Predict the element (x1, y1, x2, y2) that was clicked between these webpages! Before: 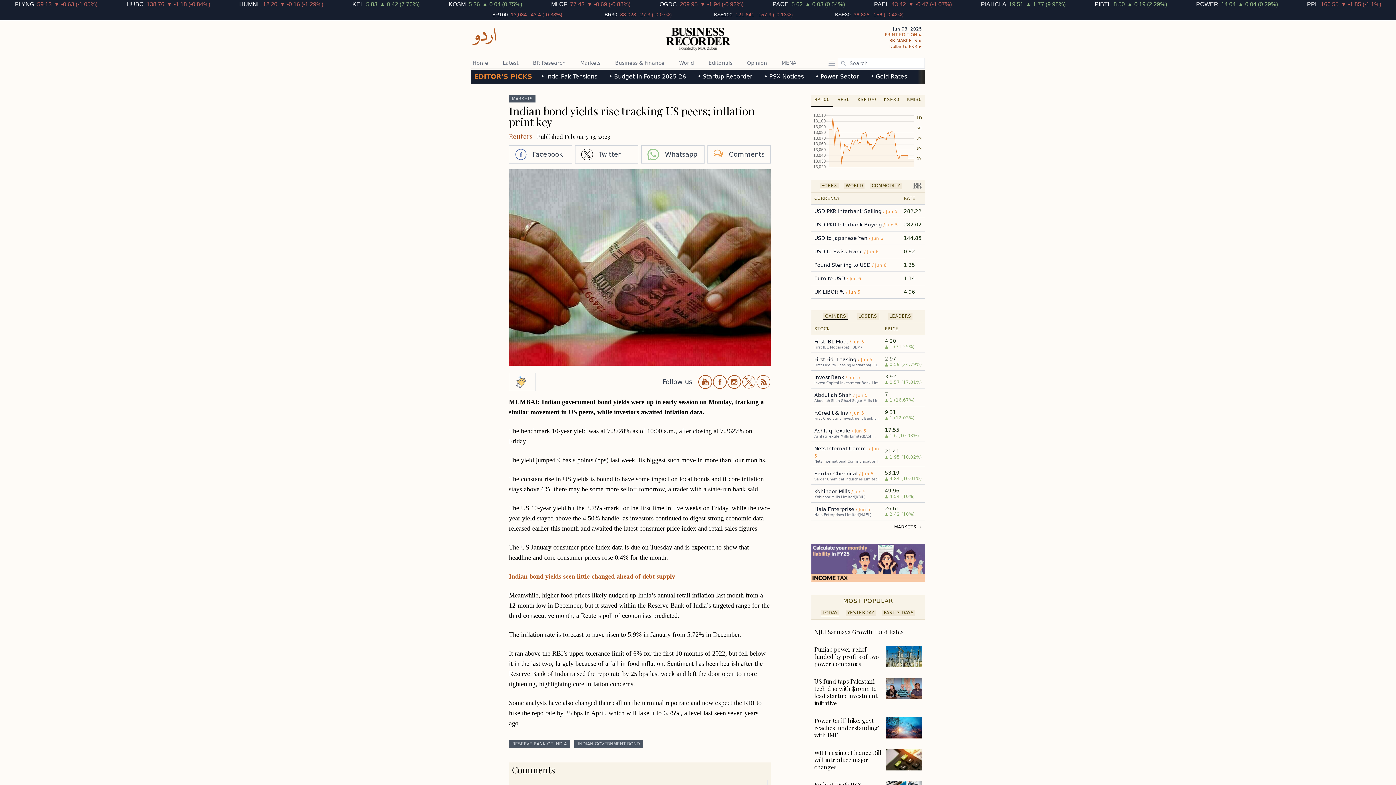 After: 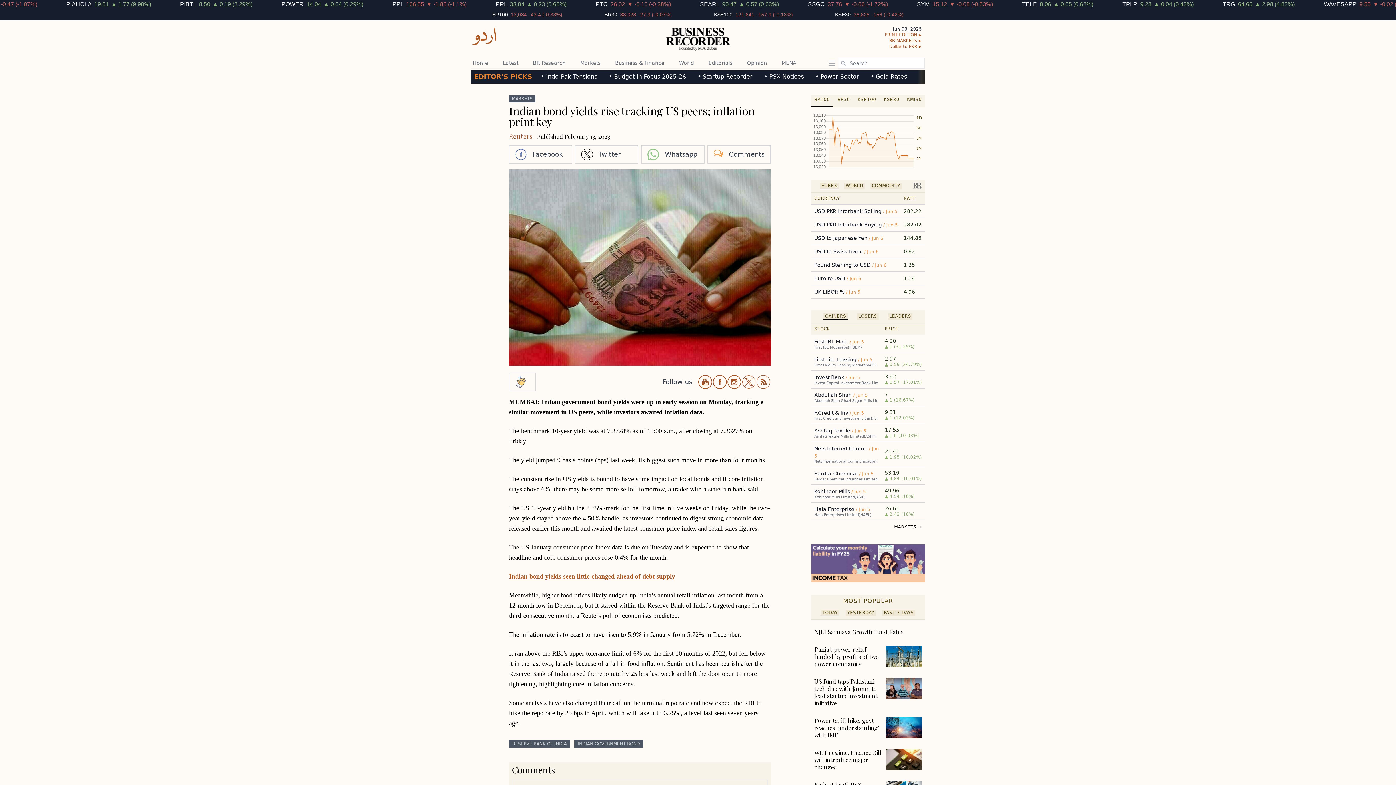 Action: bbox: (727, 374, 741, 389)